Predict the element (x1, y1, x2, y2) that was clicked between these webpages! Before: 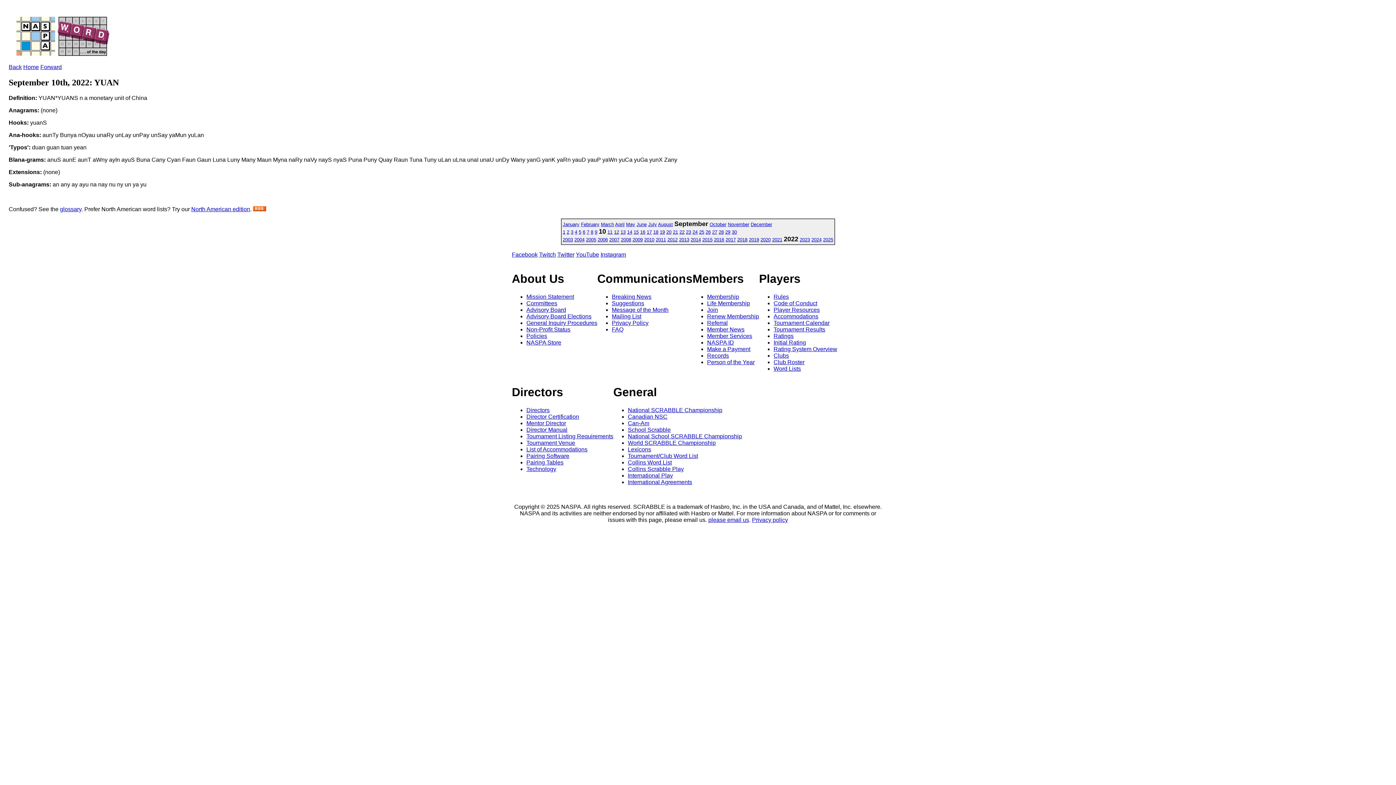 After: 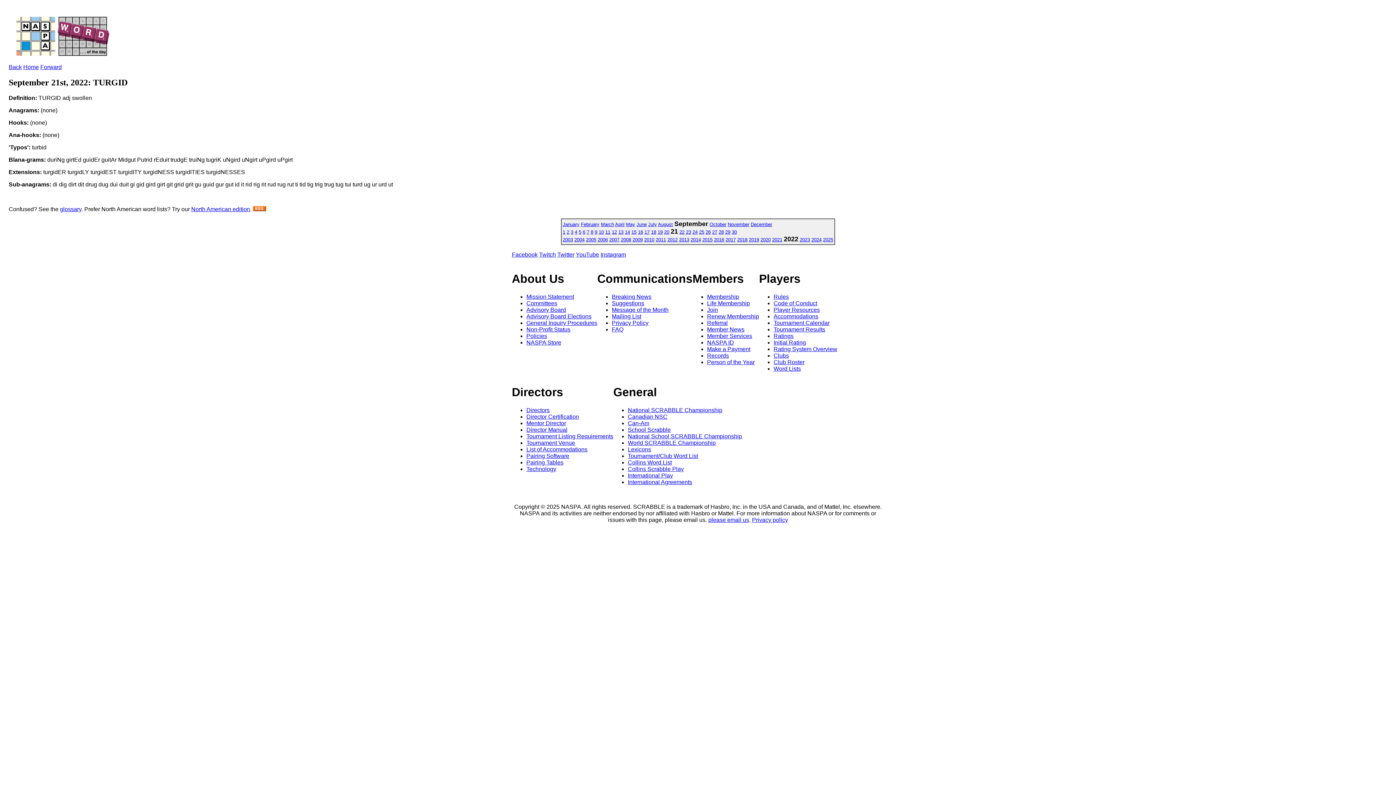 Action: label: 21 bbox: (673, 229, 678, 234)